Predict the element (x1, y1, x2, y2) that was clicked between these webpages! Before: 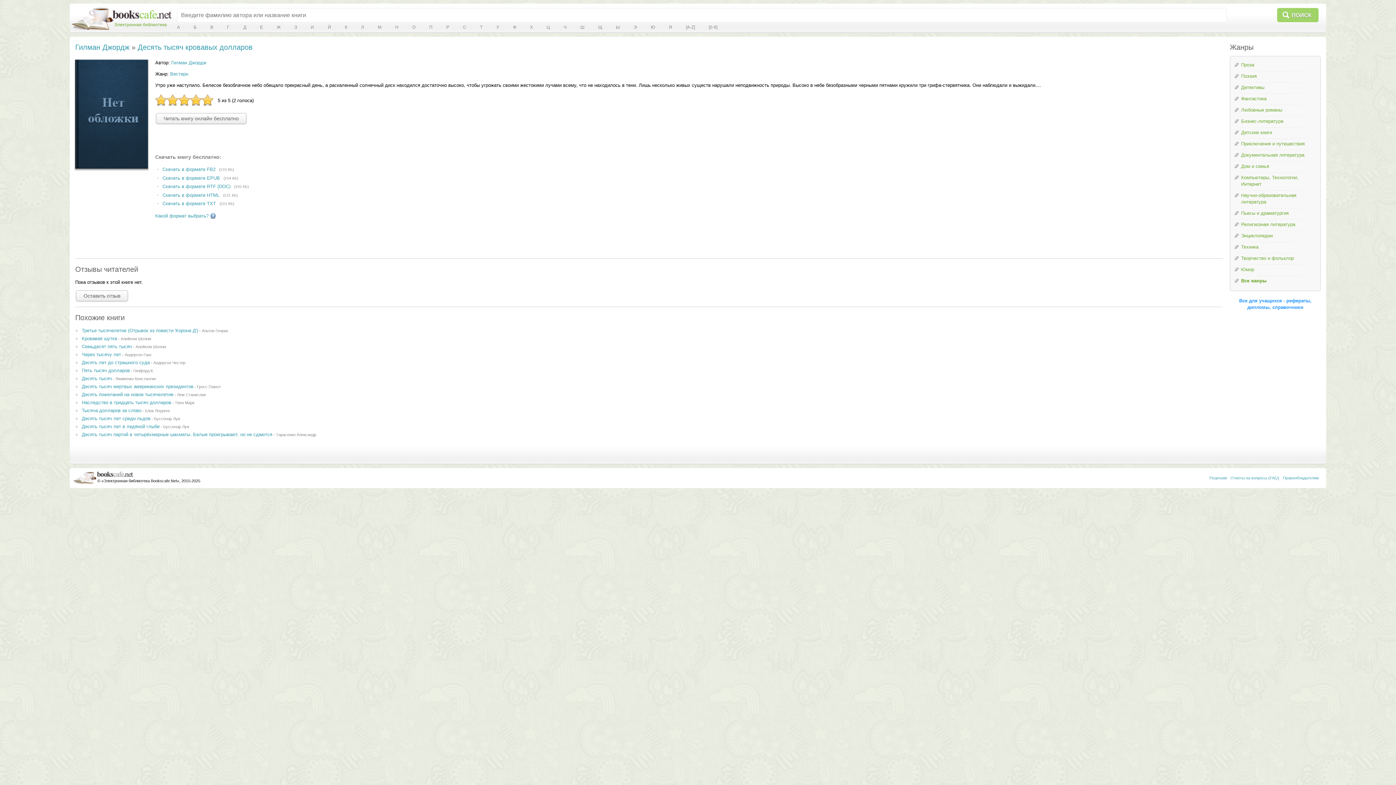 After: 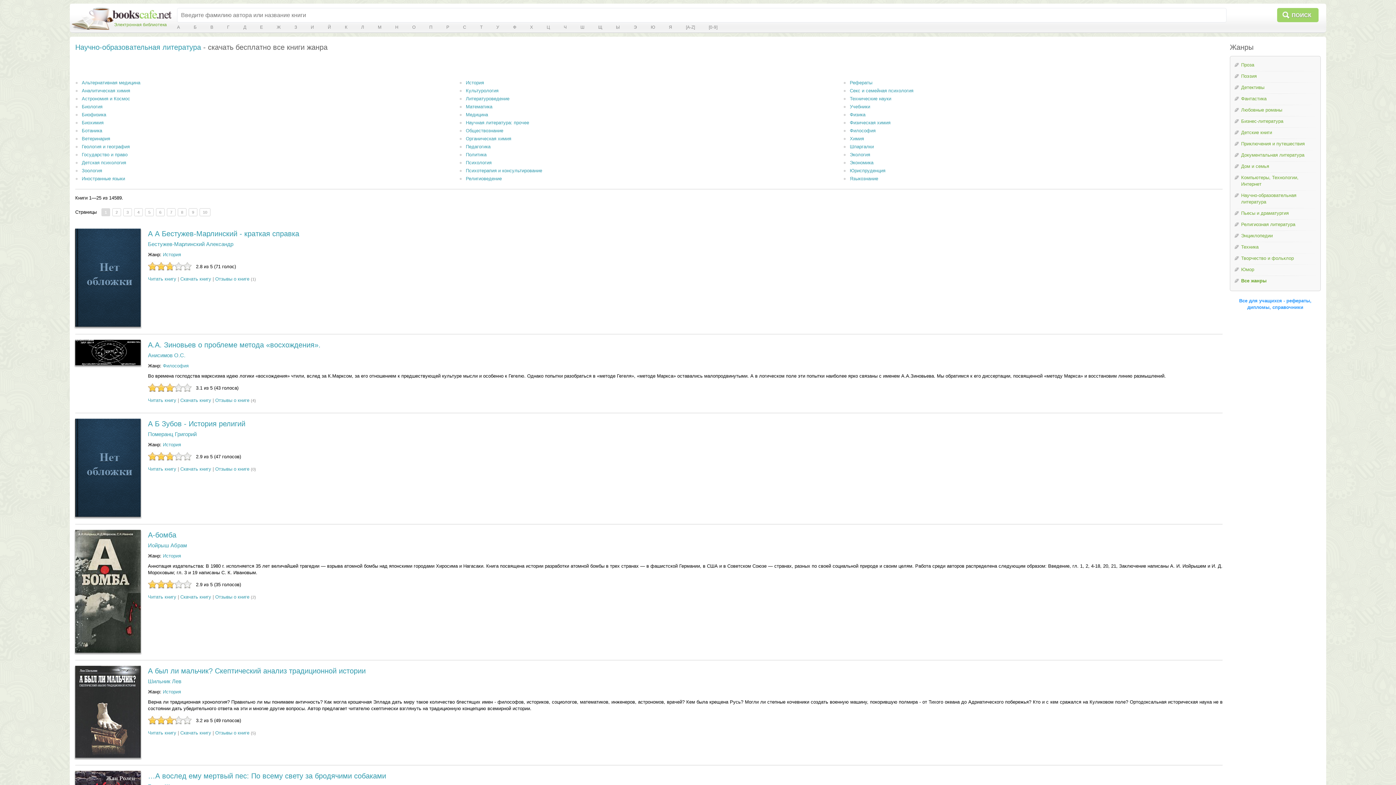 Action: bbox: (1234, 190, 1316, 208) label: Научно-образовательная литература